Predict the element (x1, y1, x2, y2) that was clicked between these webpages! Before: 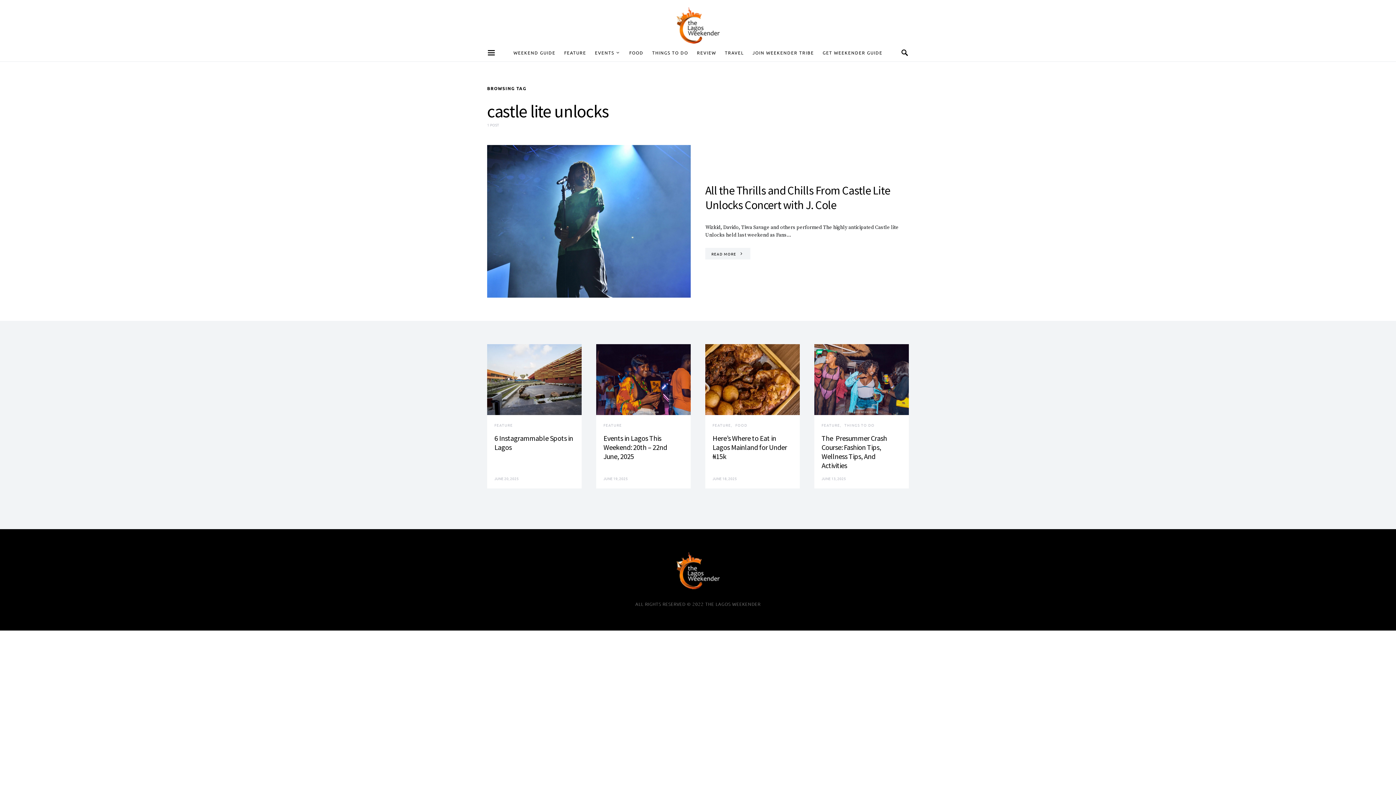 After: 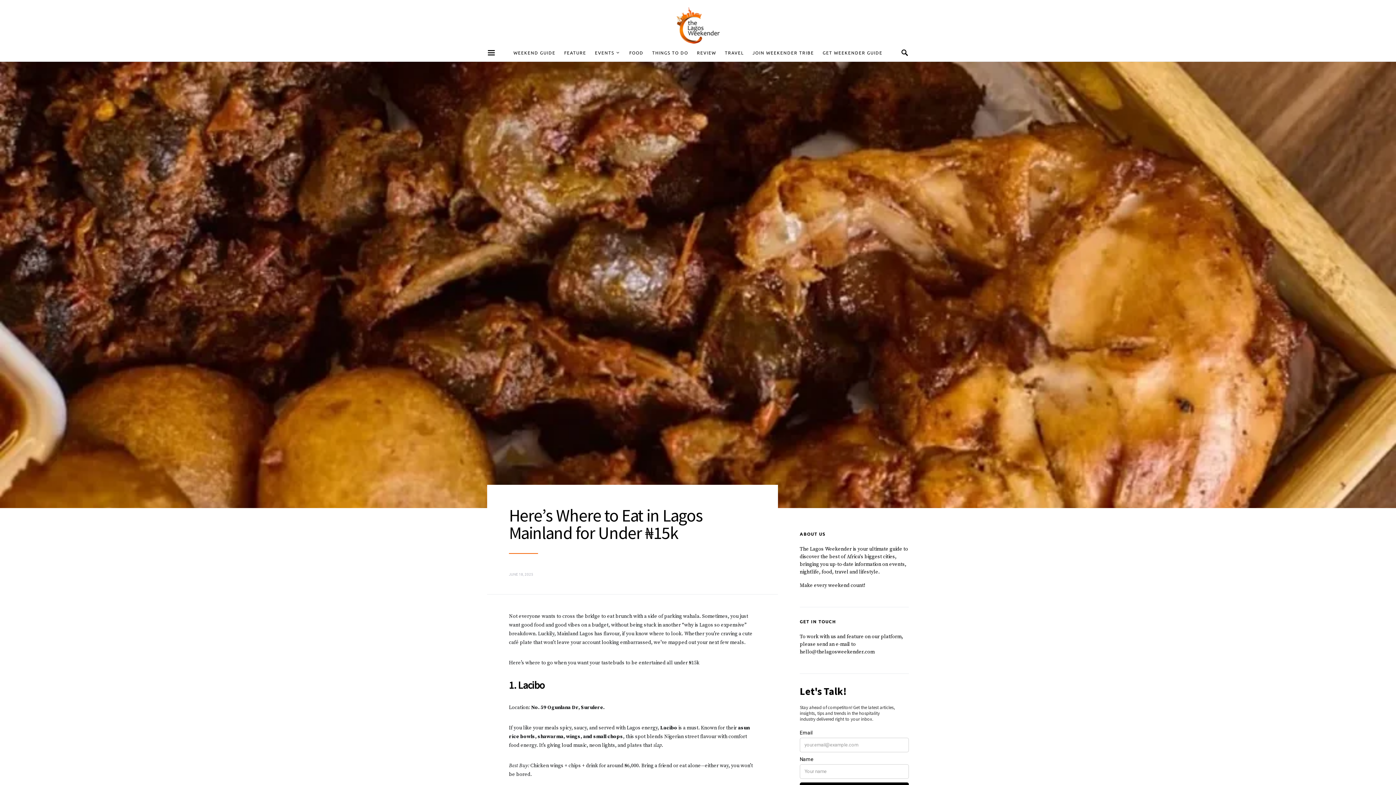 Action: bbox: (712, 433, 787, 461) label: Here’s Where to Eat in Lagos Mainland for Under ₦15k 